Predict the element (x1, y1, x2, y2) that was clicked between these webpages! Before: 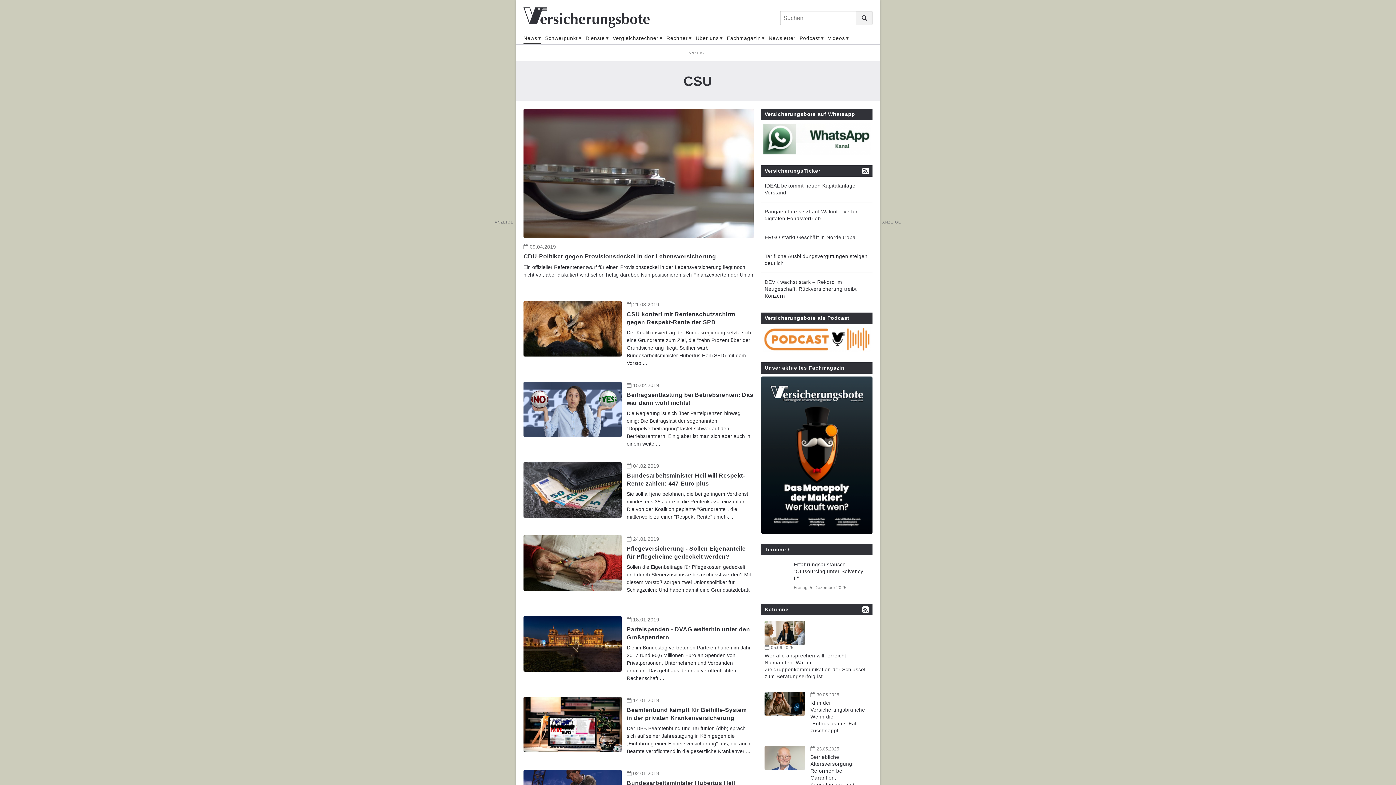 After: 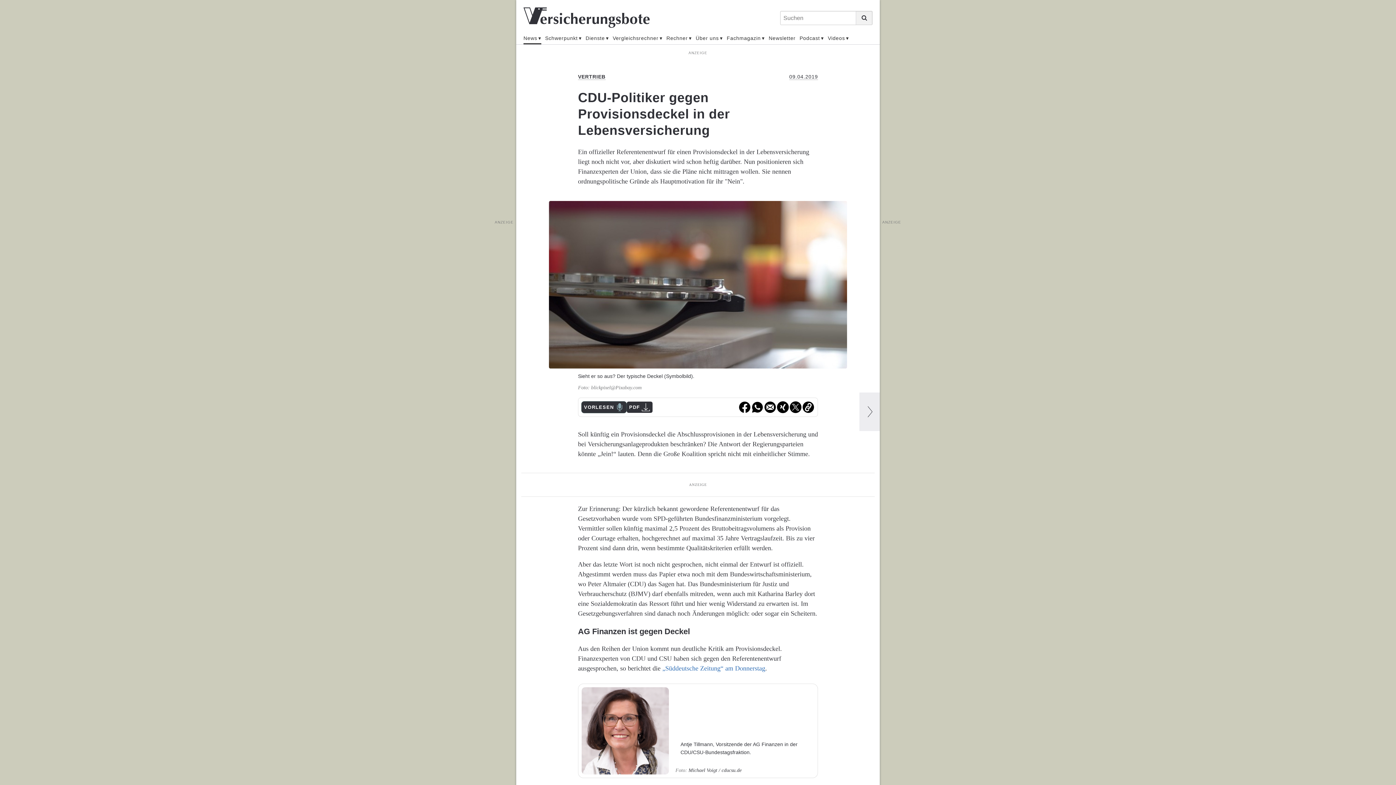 Action: bbox: (523, 108, 753, 238)